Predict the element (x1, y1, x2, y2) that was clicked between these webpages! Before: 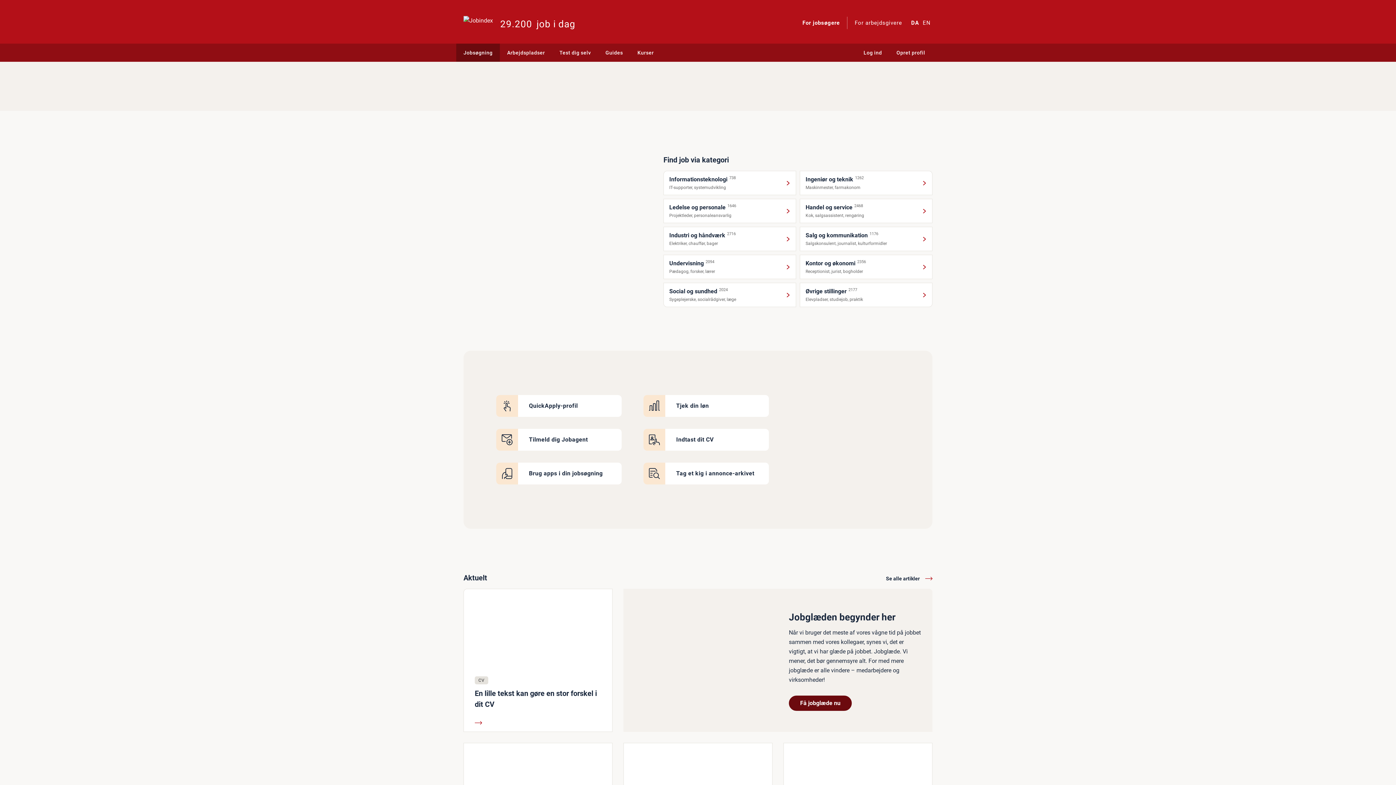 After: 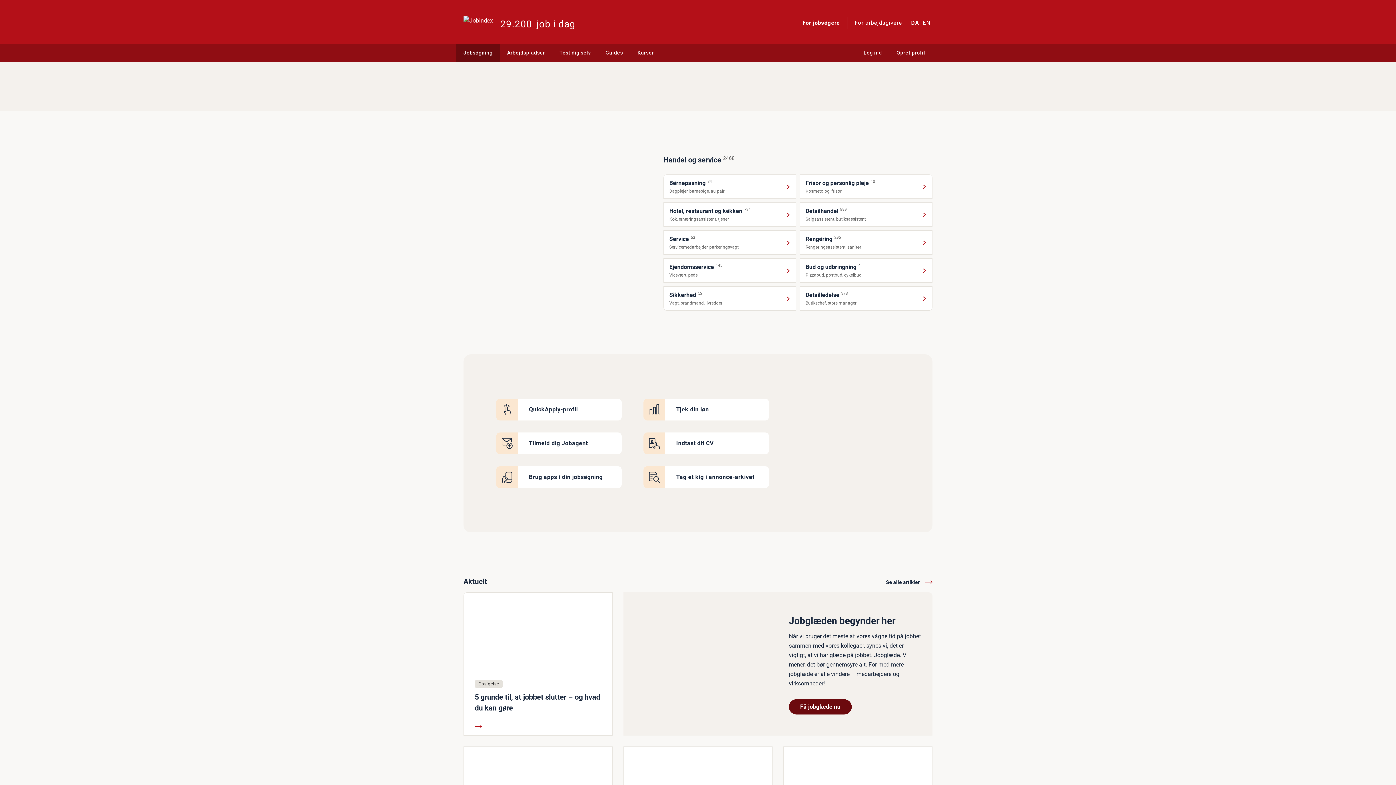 Action: label: Handel og service
2468
Kok, salgsassistent, rengøring bbox: (800, 198, 932, 223)